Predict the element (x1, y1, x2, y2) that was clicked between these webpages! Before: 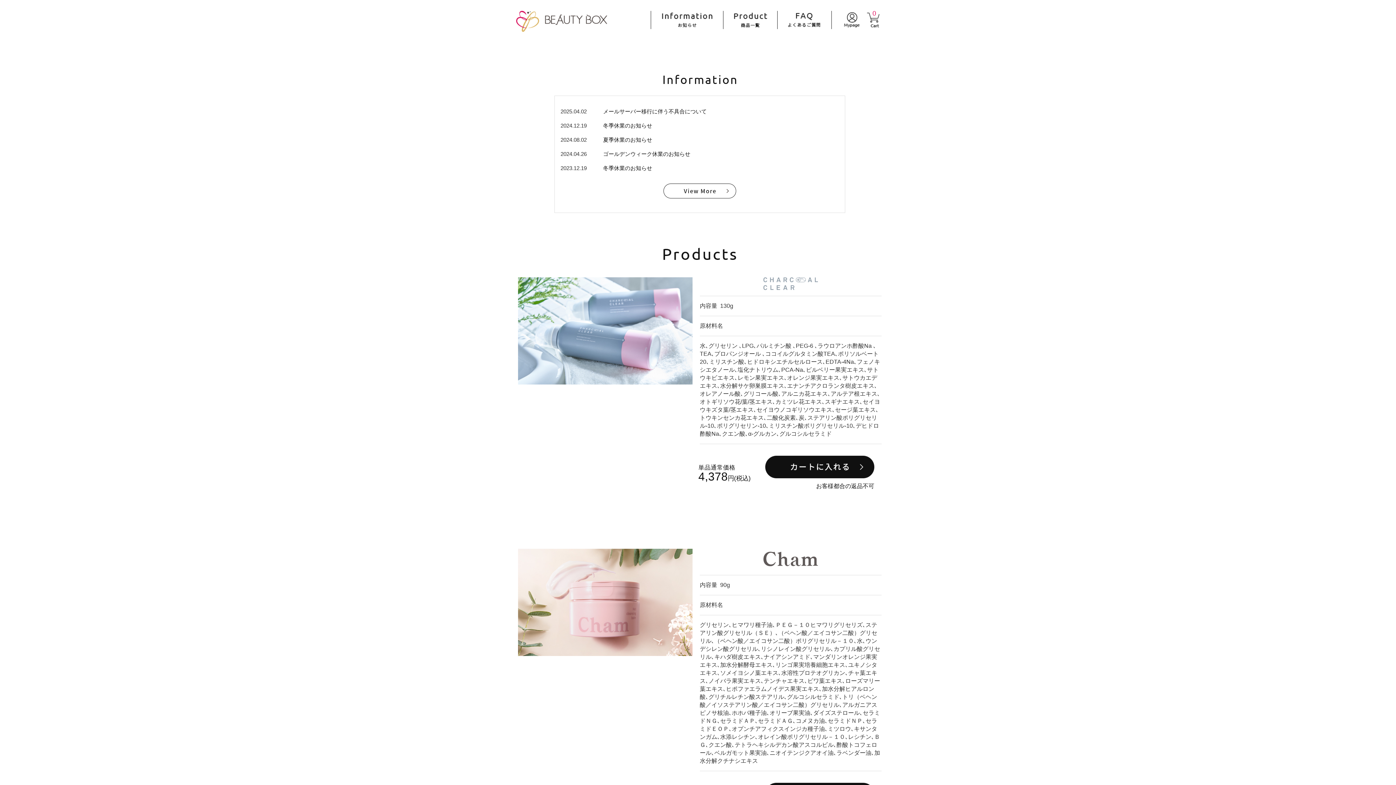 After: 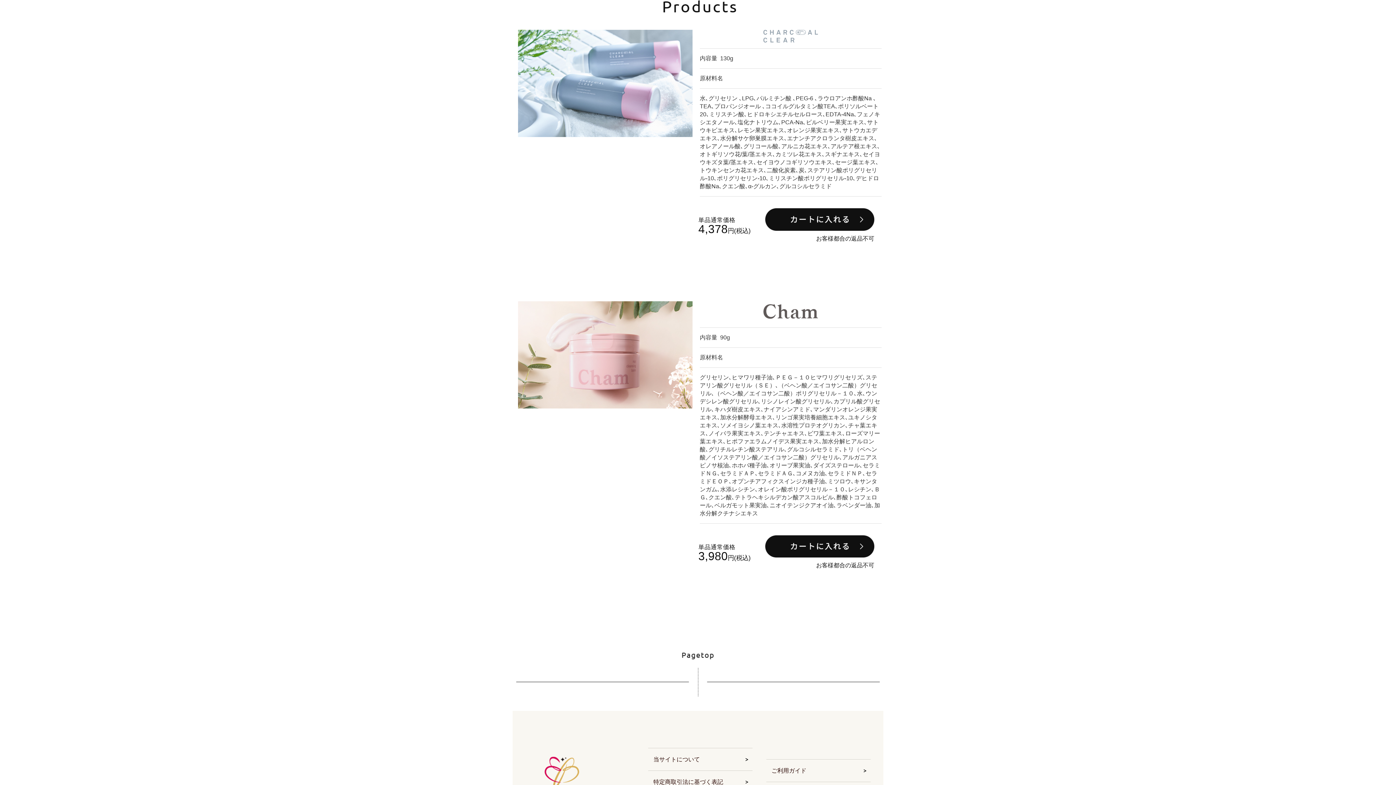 Action: bbox: (723, 10, 777, 29)